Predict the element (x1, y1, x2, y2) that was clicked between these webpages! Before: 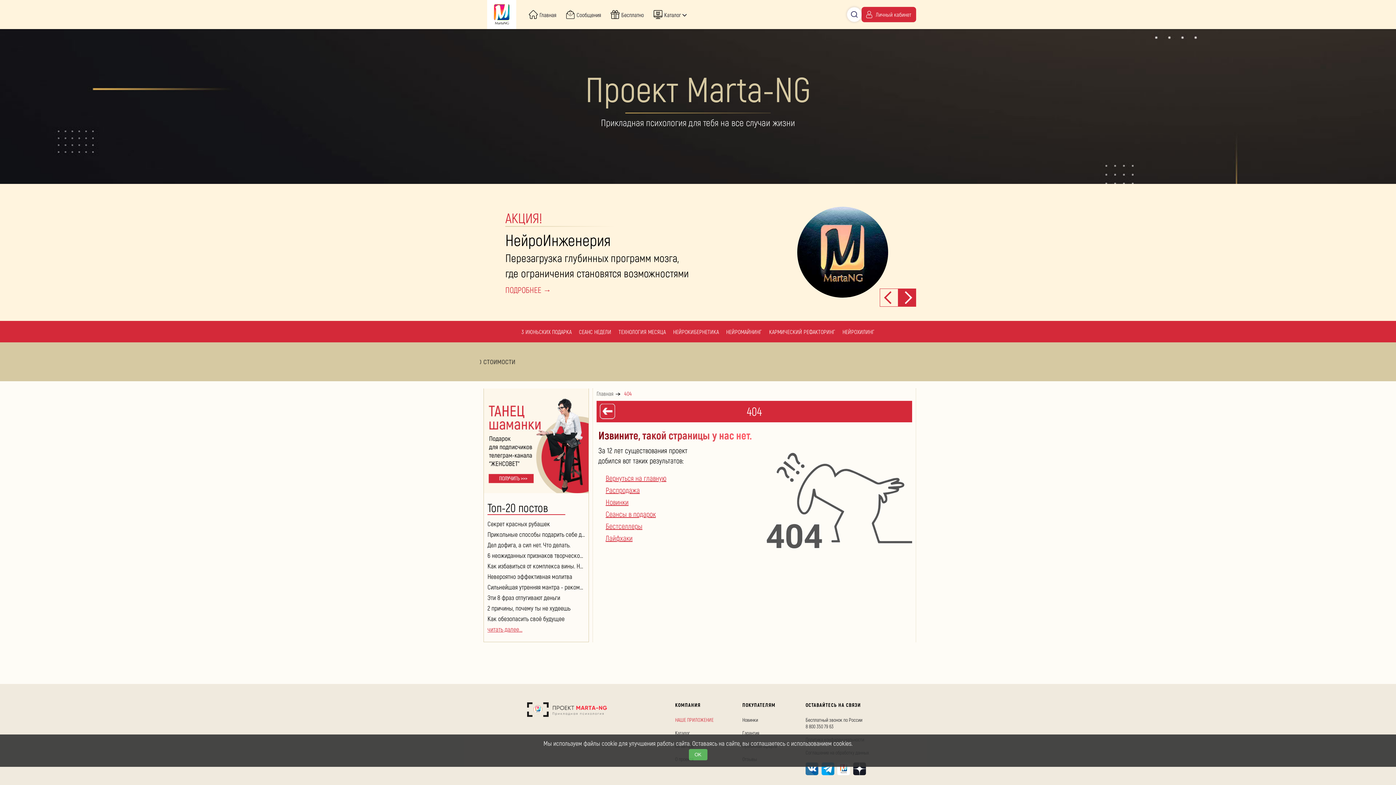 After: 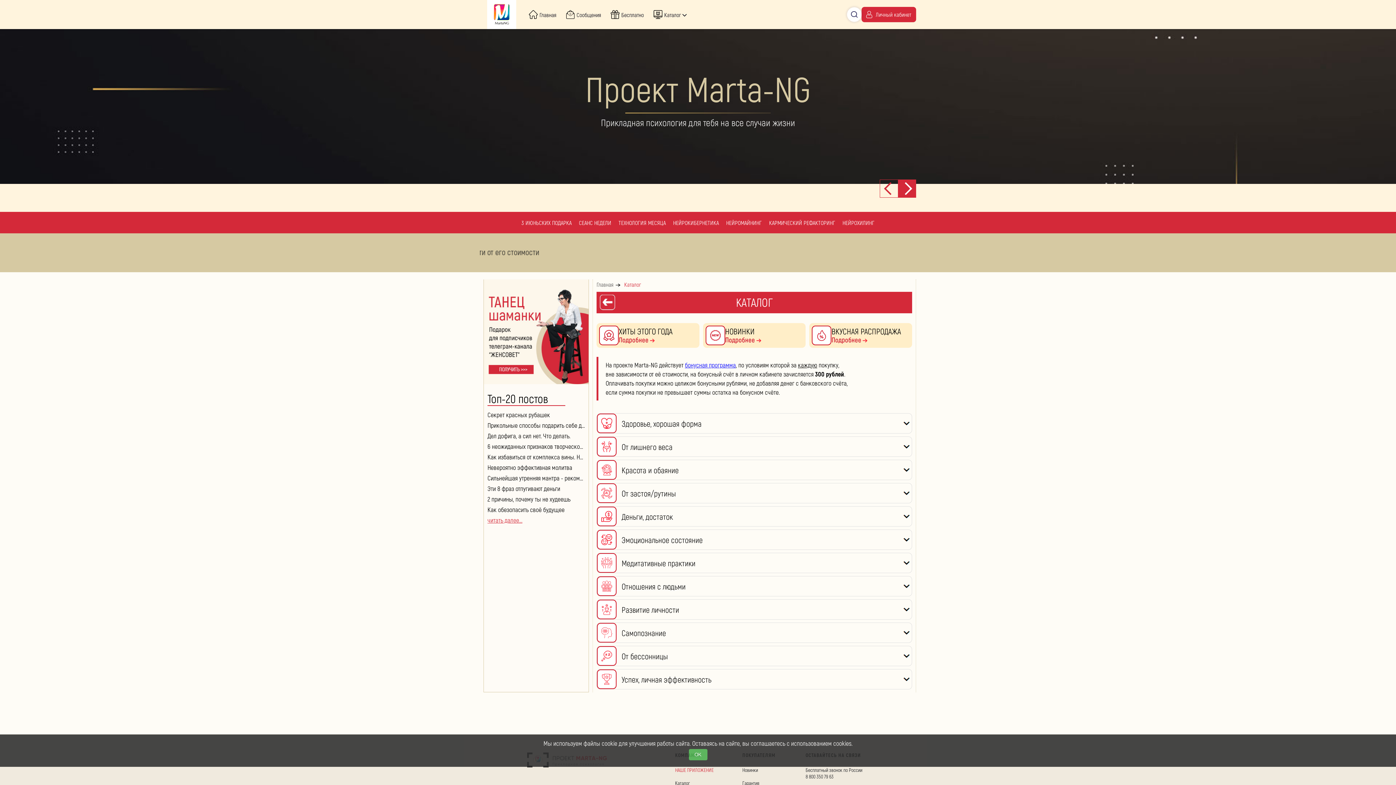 Action: label: Каталог bbox: (675, 730, 713, 736)